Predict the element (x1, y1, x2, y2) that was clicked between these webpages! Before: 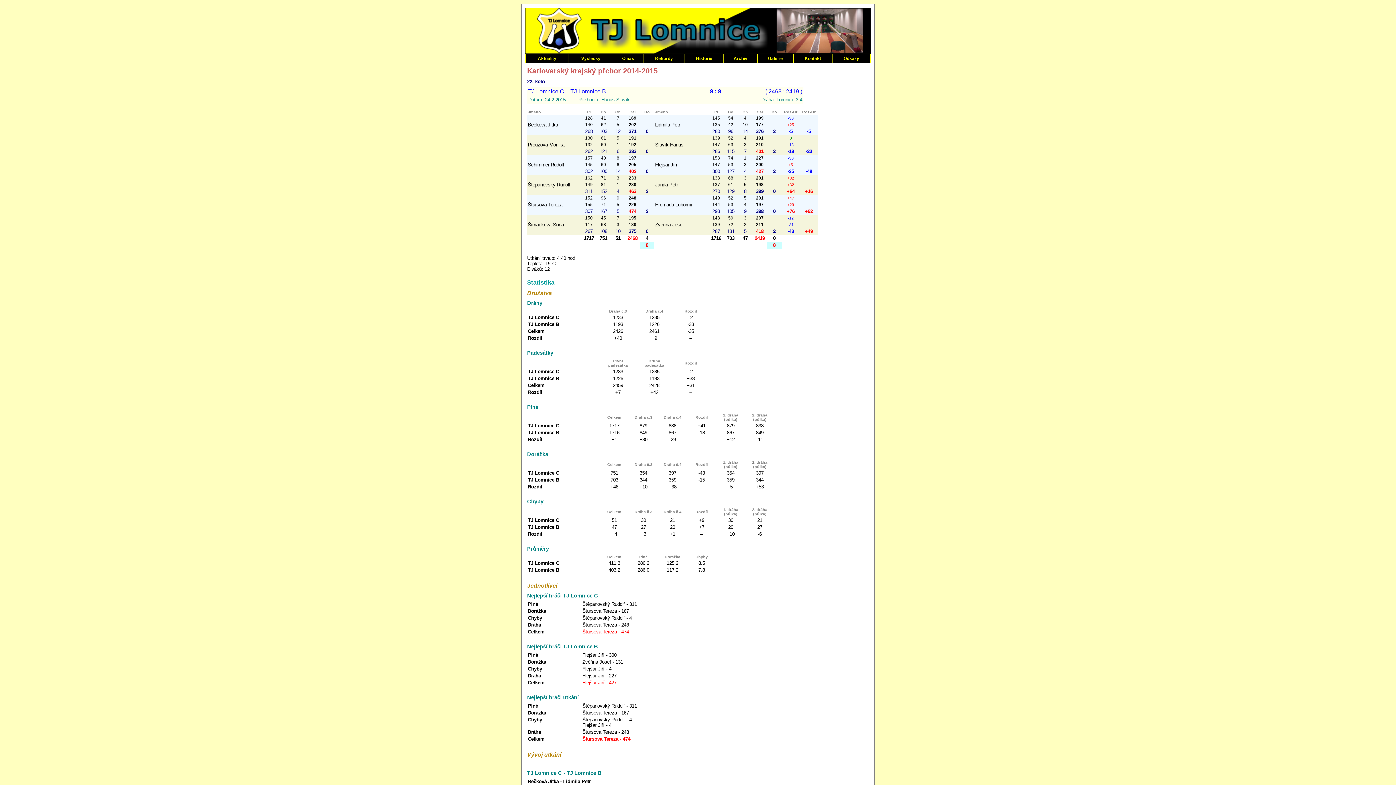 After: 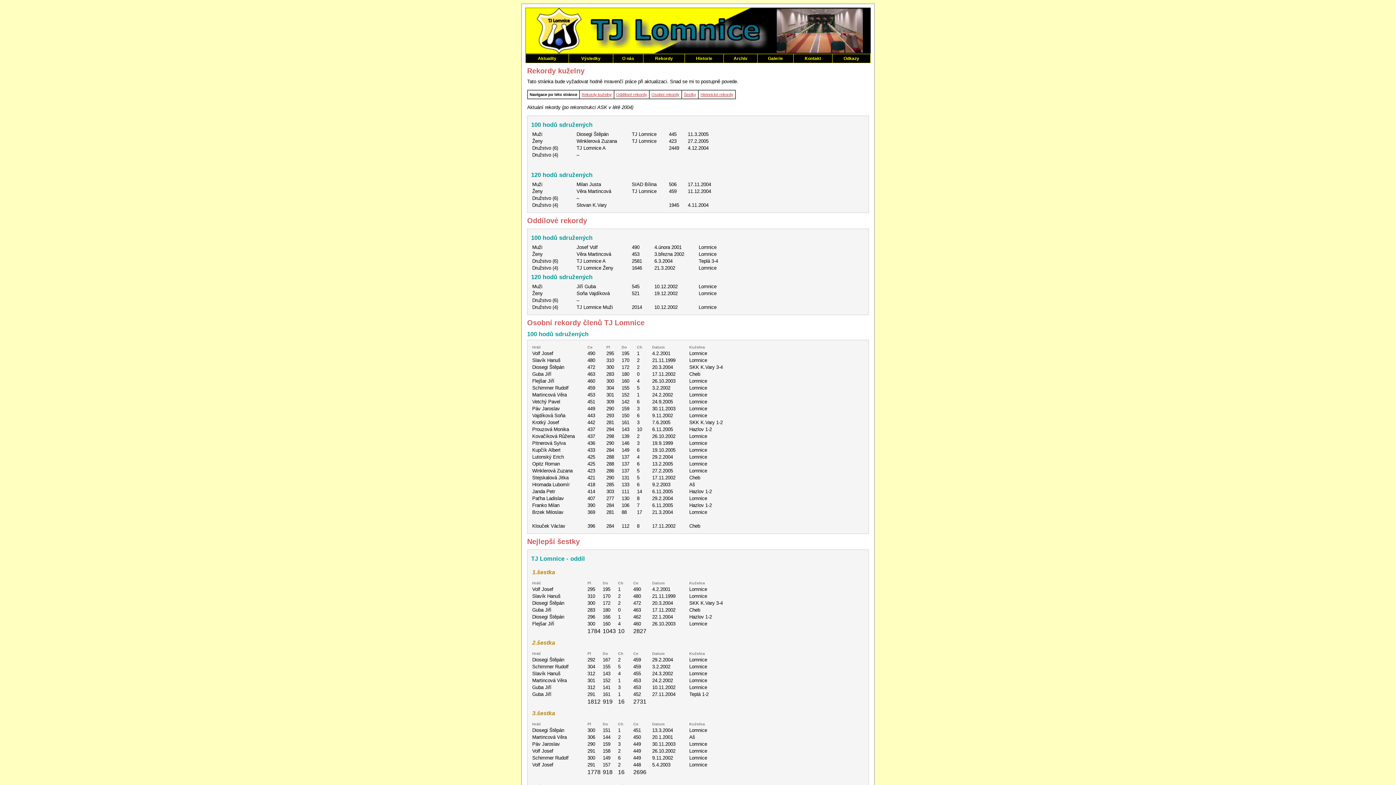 Action: label: Rekordy bbox: (643, 53, 685, 63)